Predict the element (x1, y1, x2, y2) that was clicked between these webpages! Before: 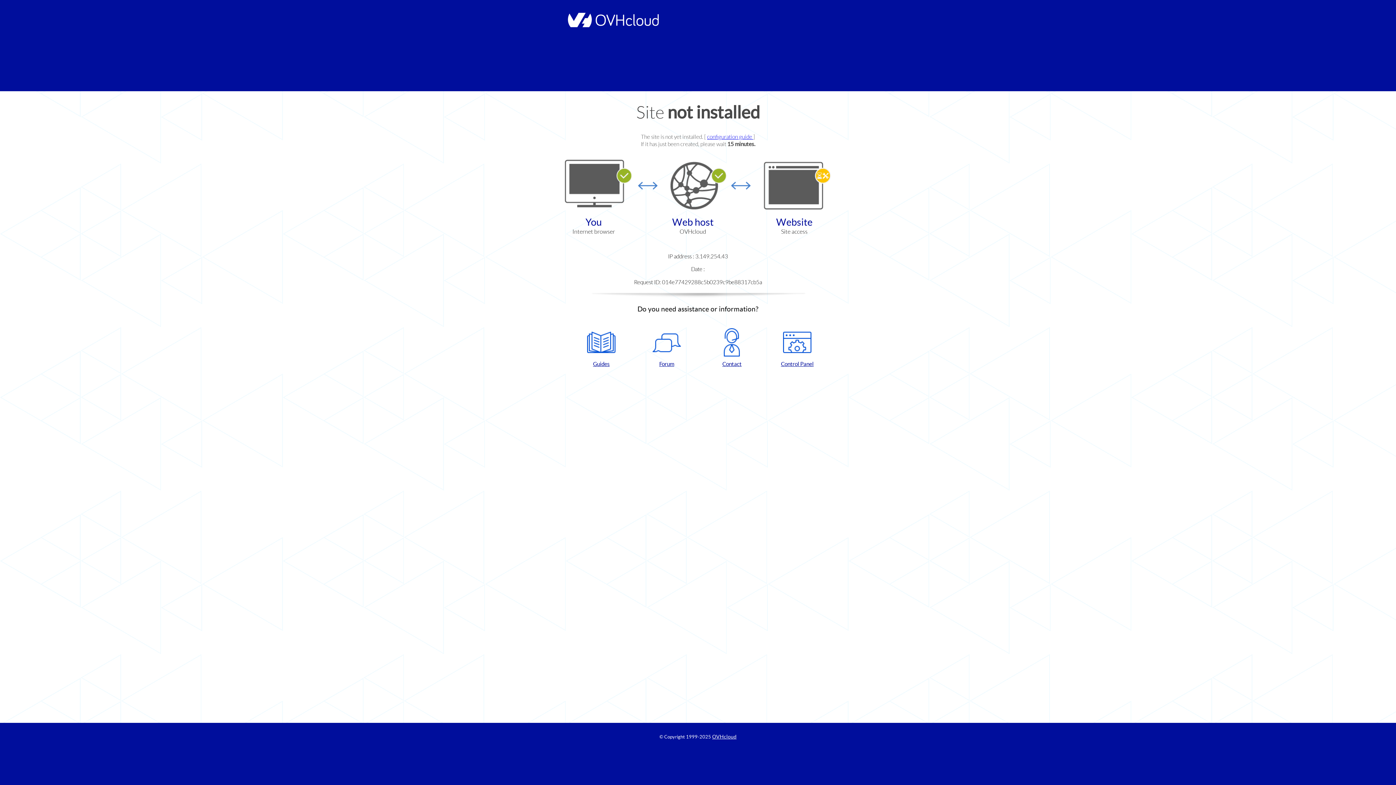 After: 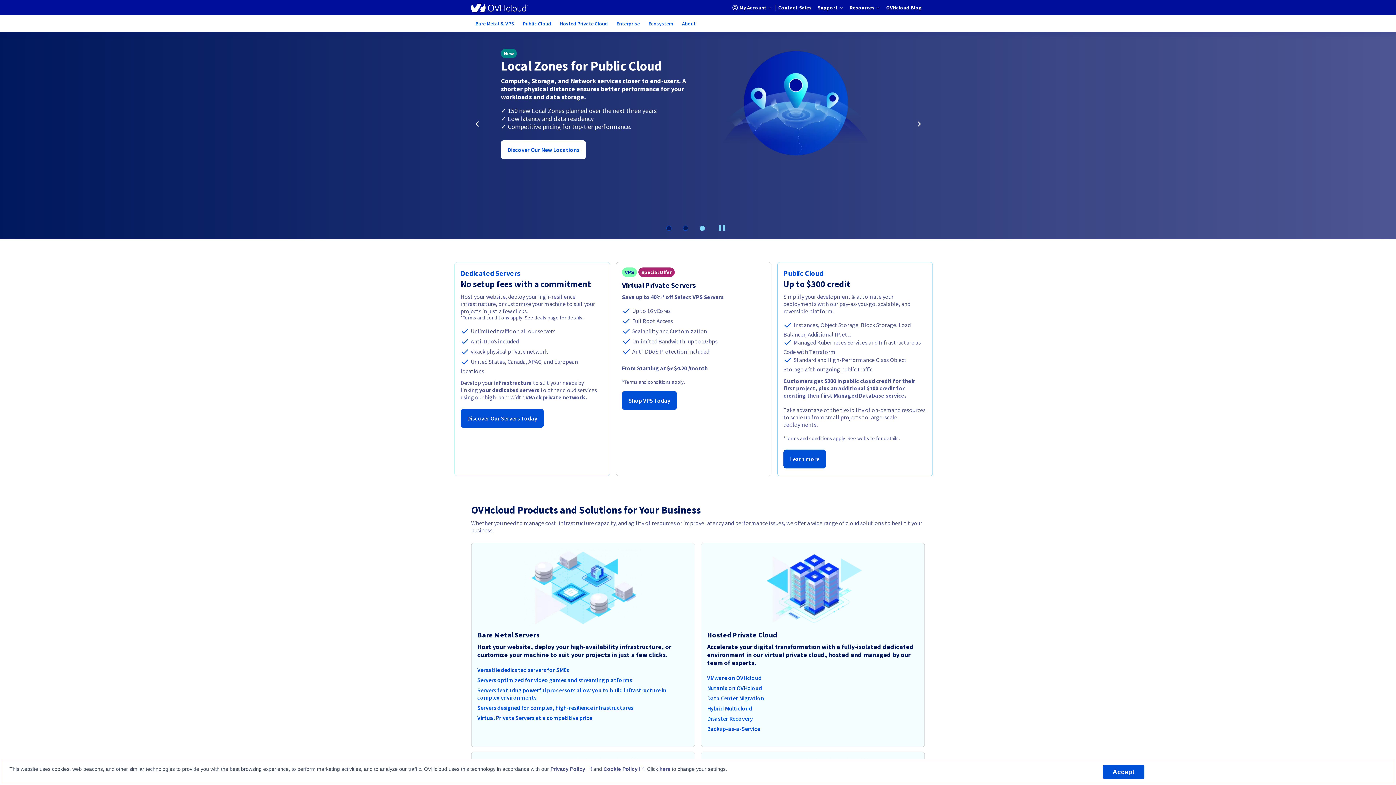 Action: label: OVHcloud bbox: (712, 734, 736, 740)